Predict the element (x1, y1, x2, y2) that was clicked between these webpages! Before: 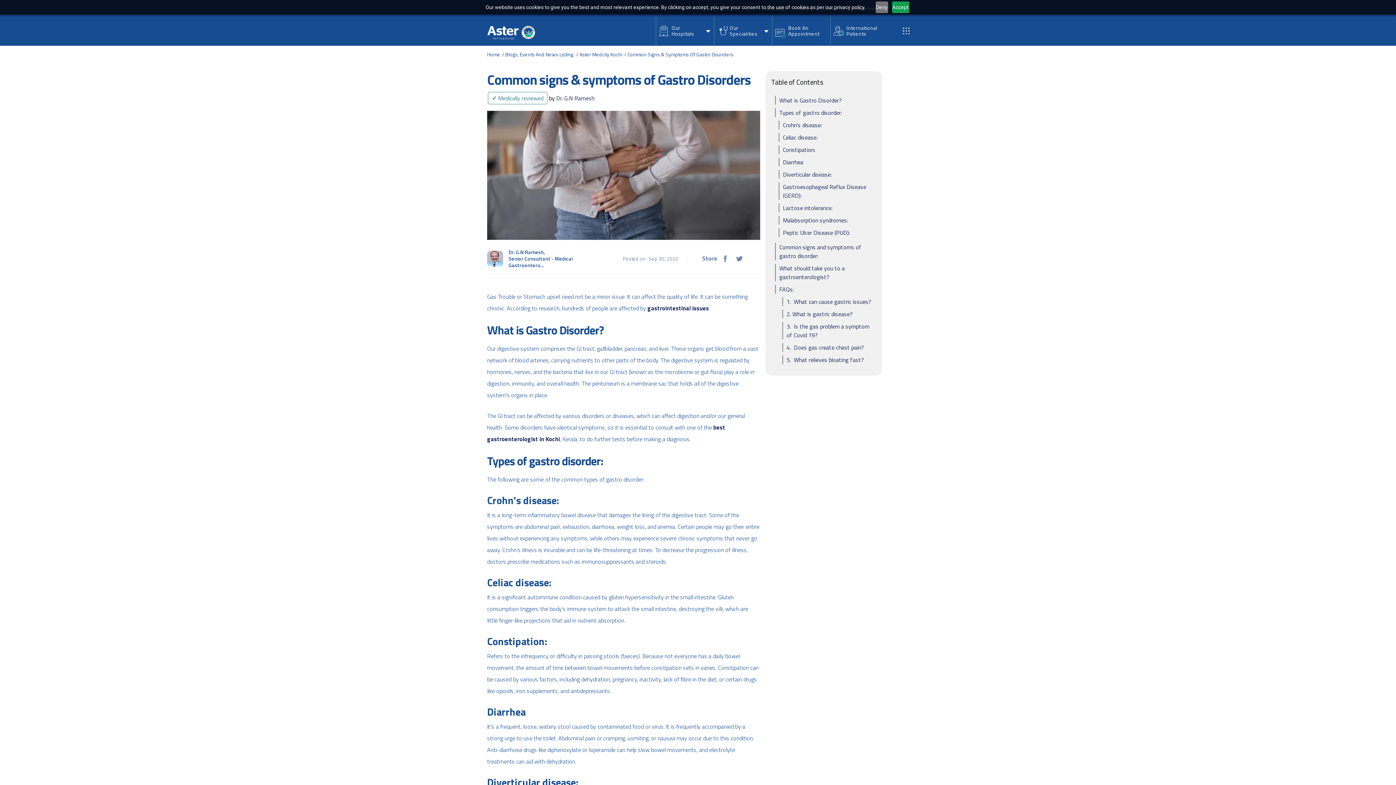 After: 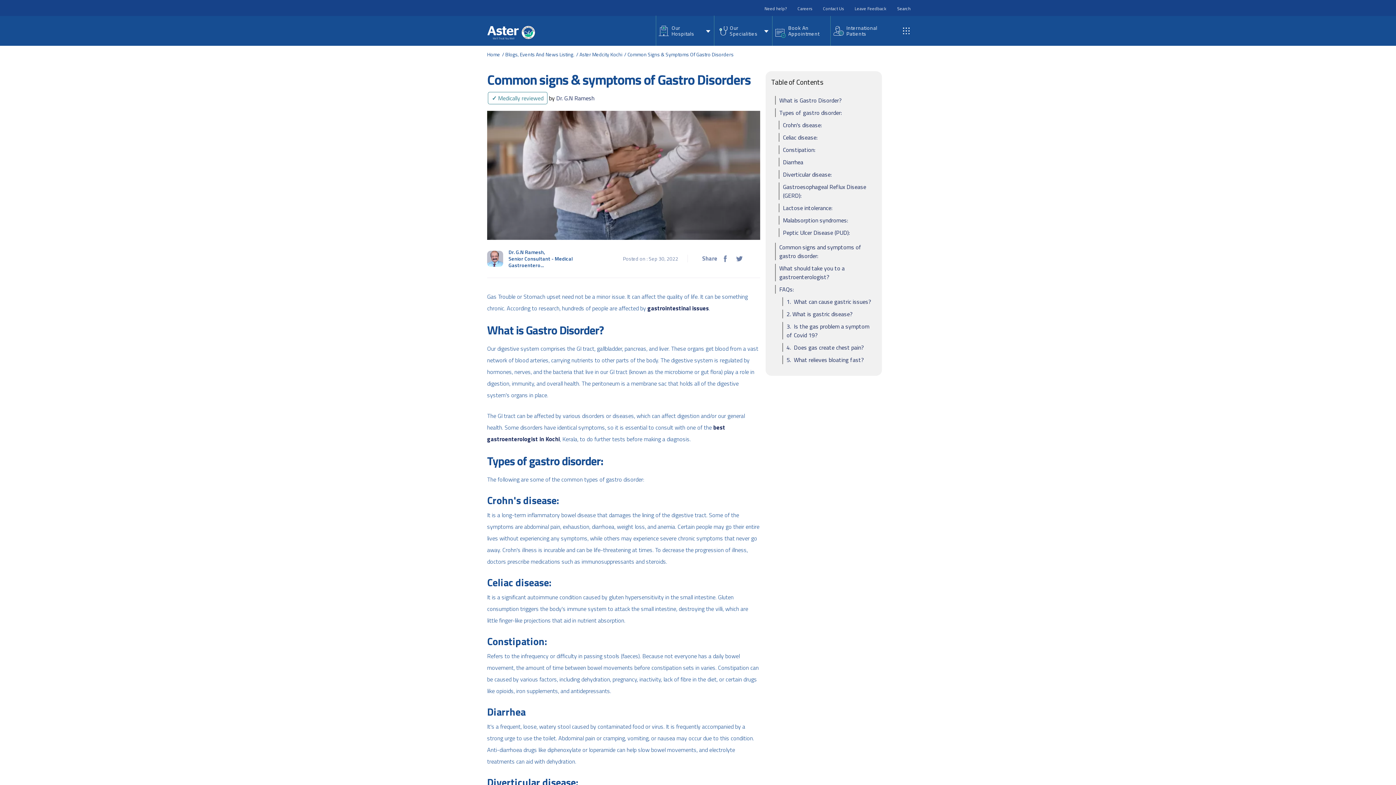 Action: label: Accept bbox: (892, 1, 909, 13)